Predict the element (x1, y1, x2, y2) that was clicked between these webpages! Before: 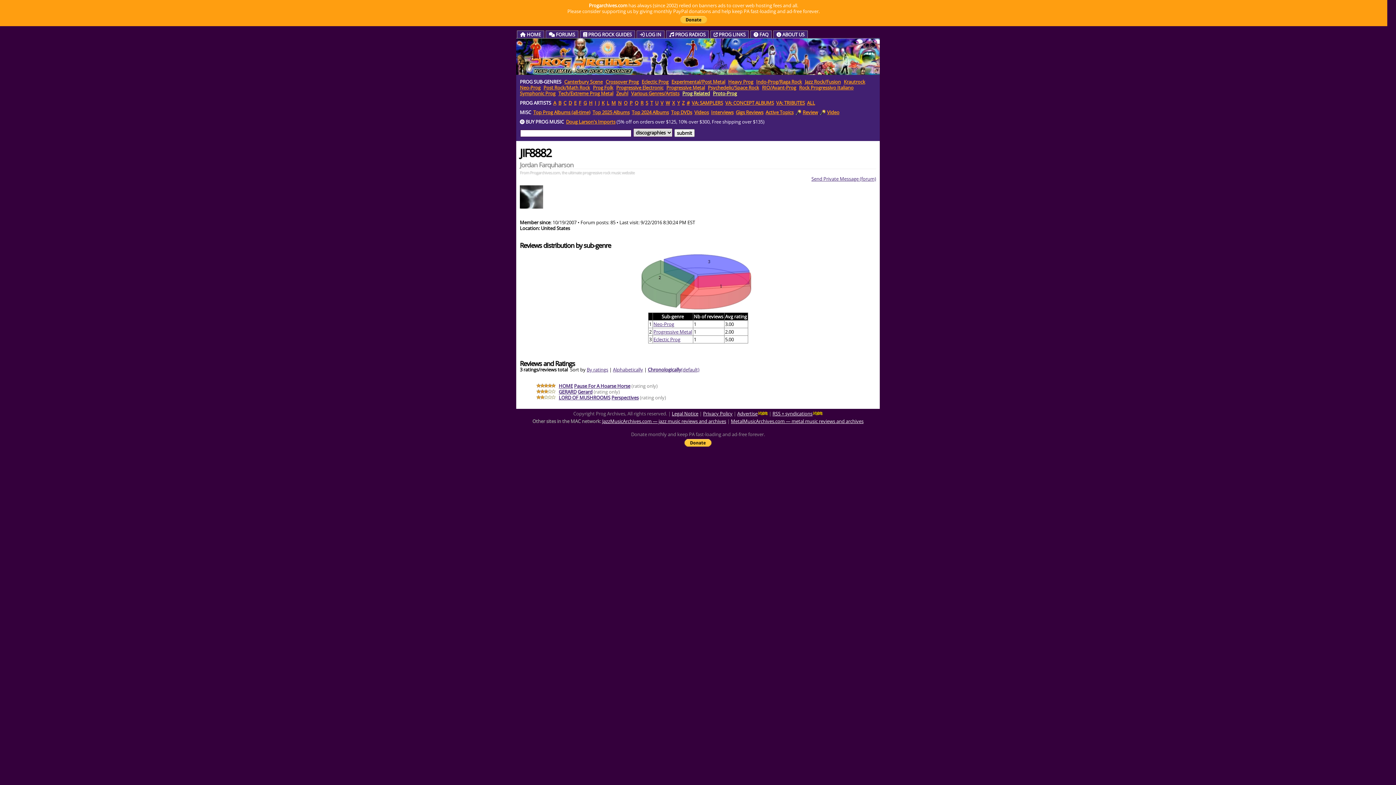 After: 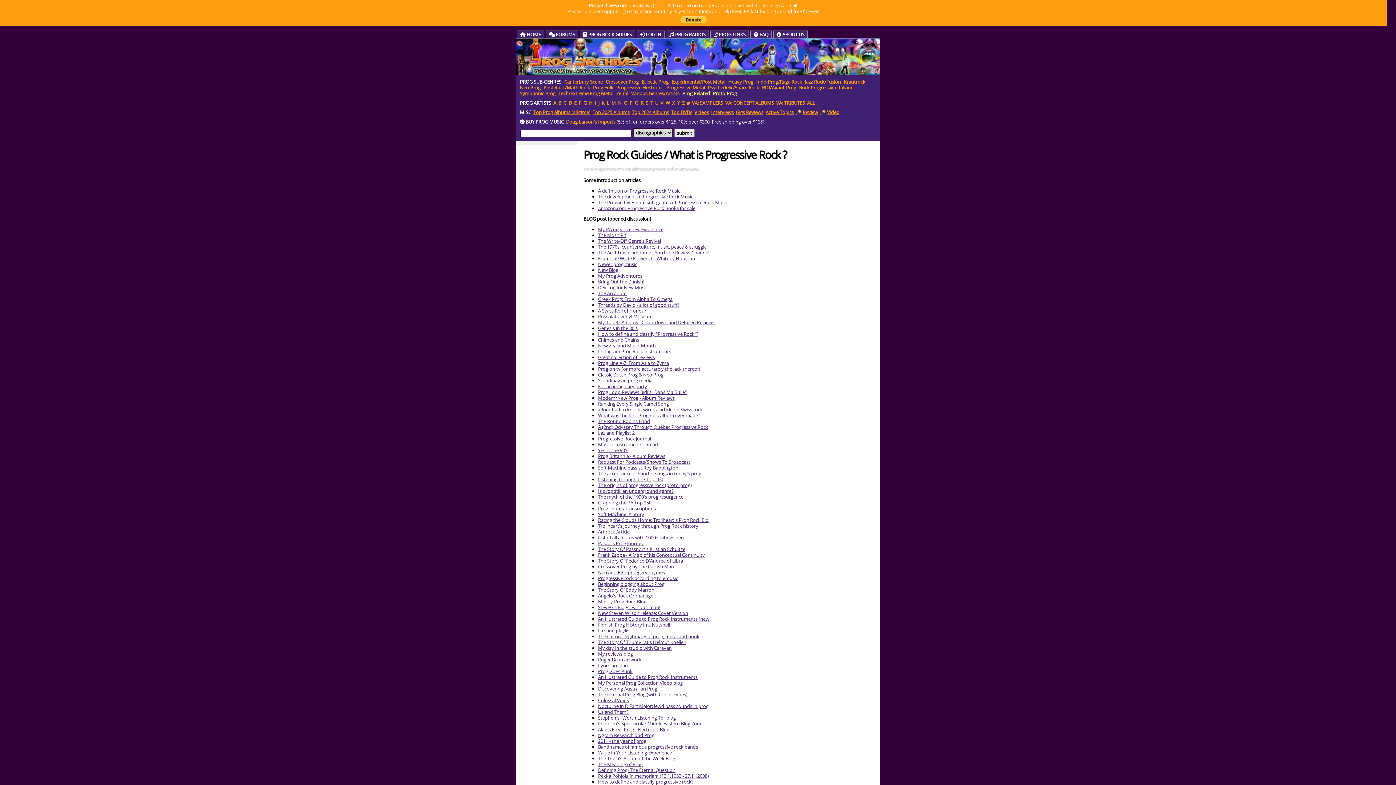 Action: label:  PROG ROCK GUIDES bbox: (580, 30, 635, 38)